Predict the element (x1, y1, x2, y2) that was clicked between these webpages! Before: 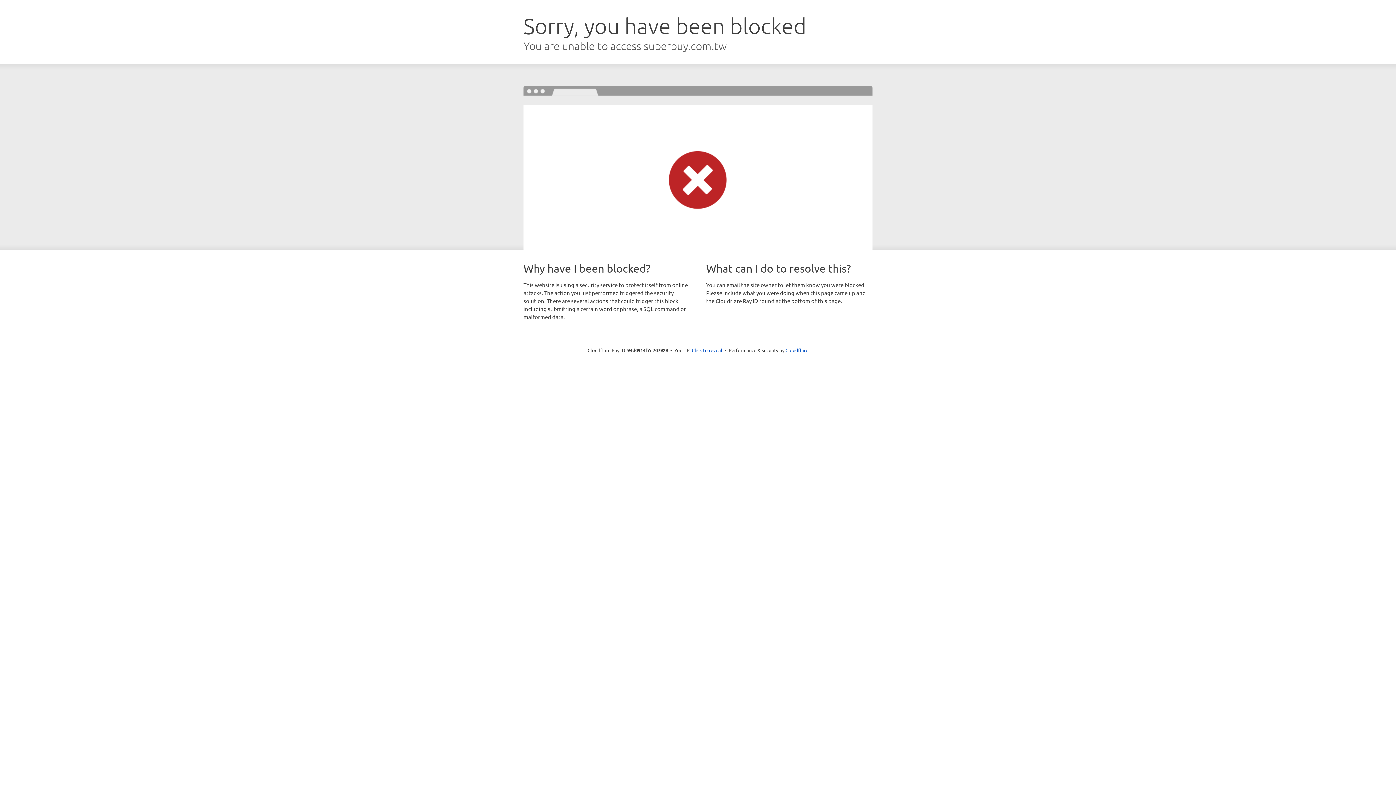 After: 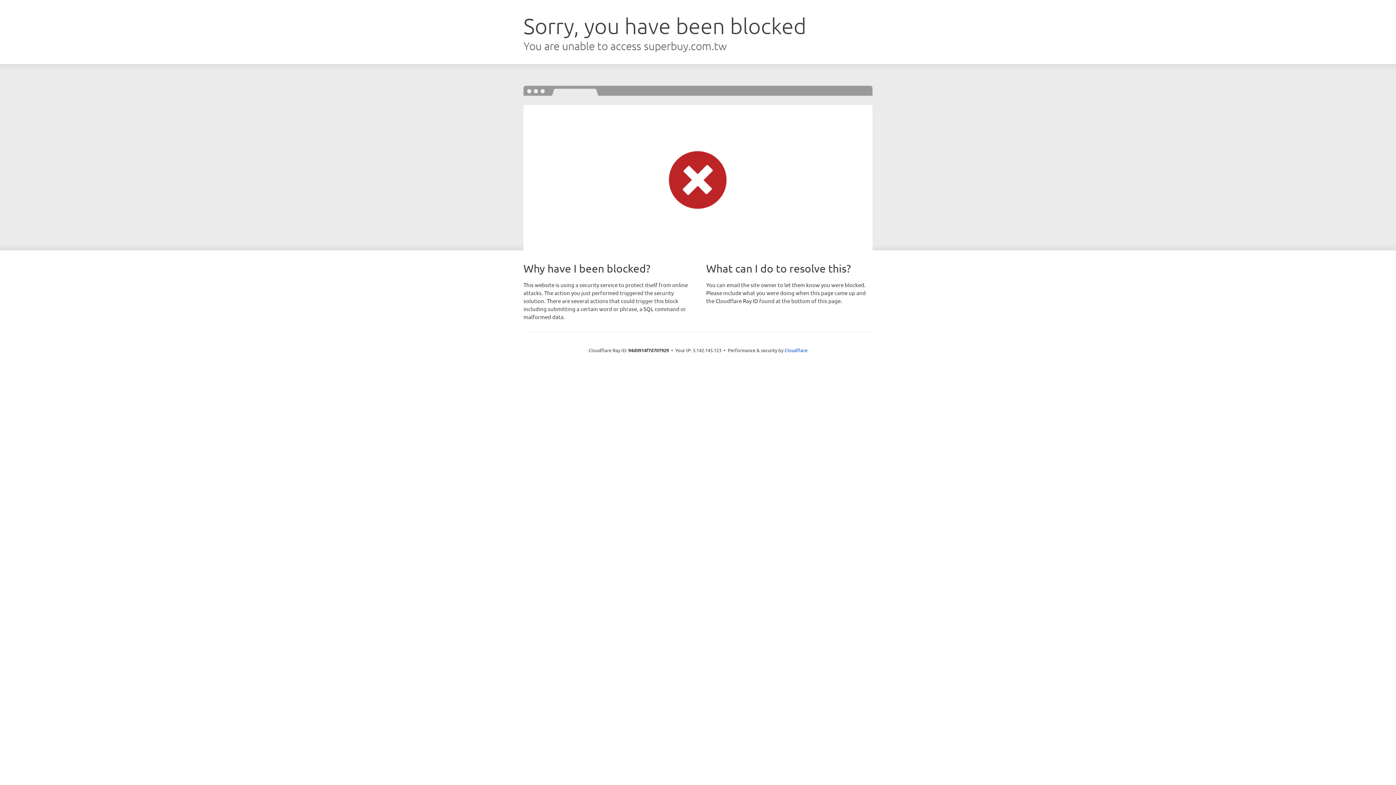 Action: bbox: (692, 346, 722, 353) label: Click to reveal